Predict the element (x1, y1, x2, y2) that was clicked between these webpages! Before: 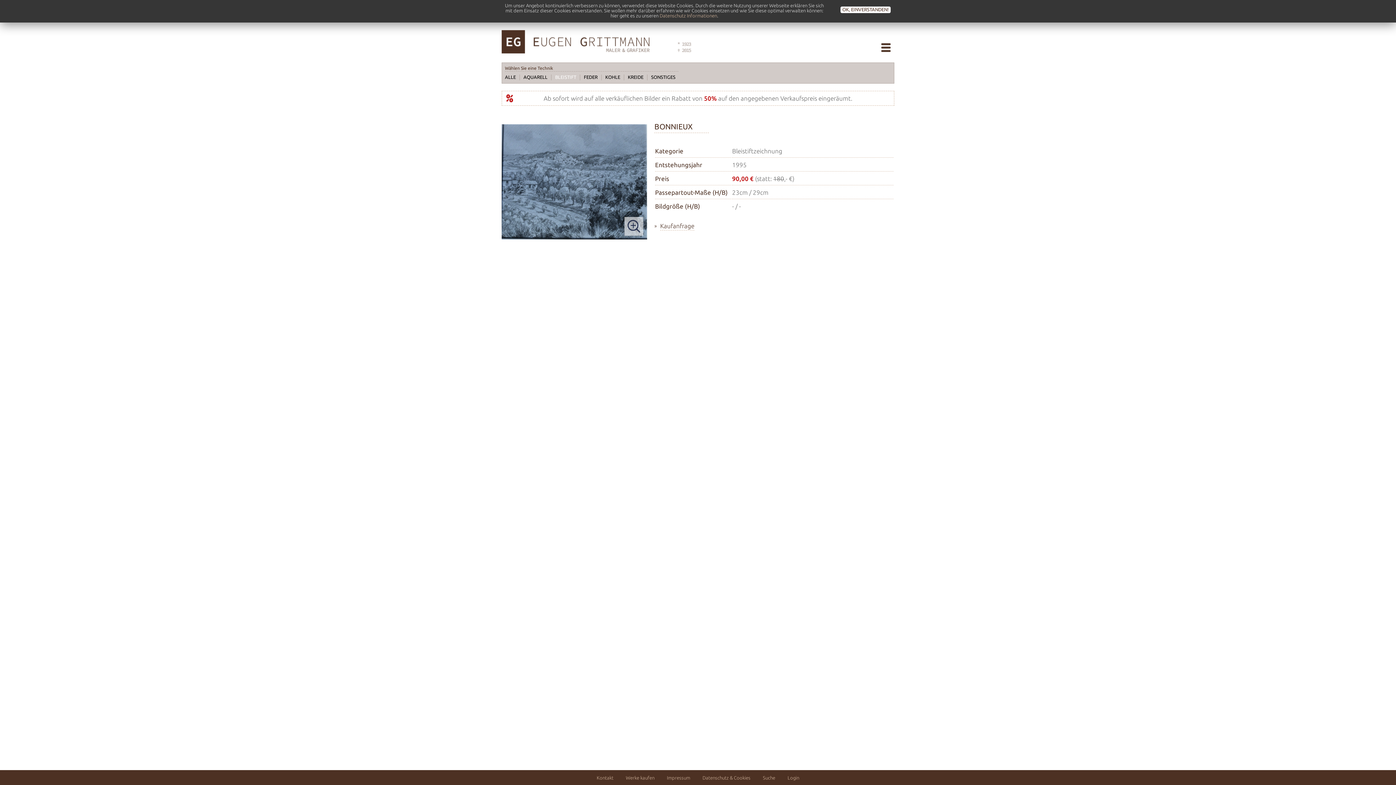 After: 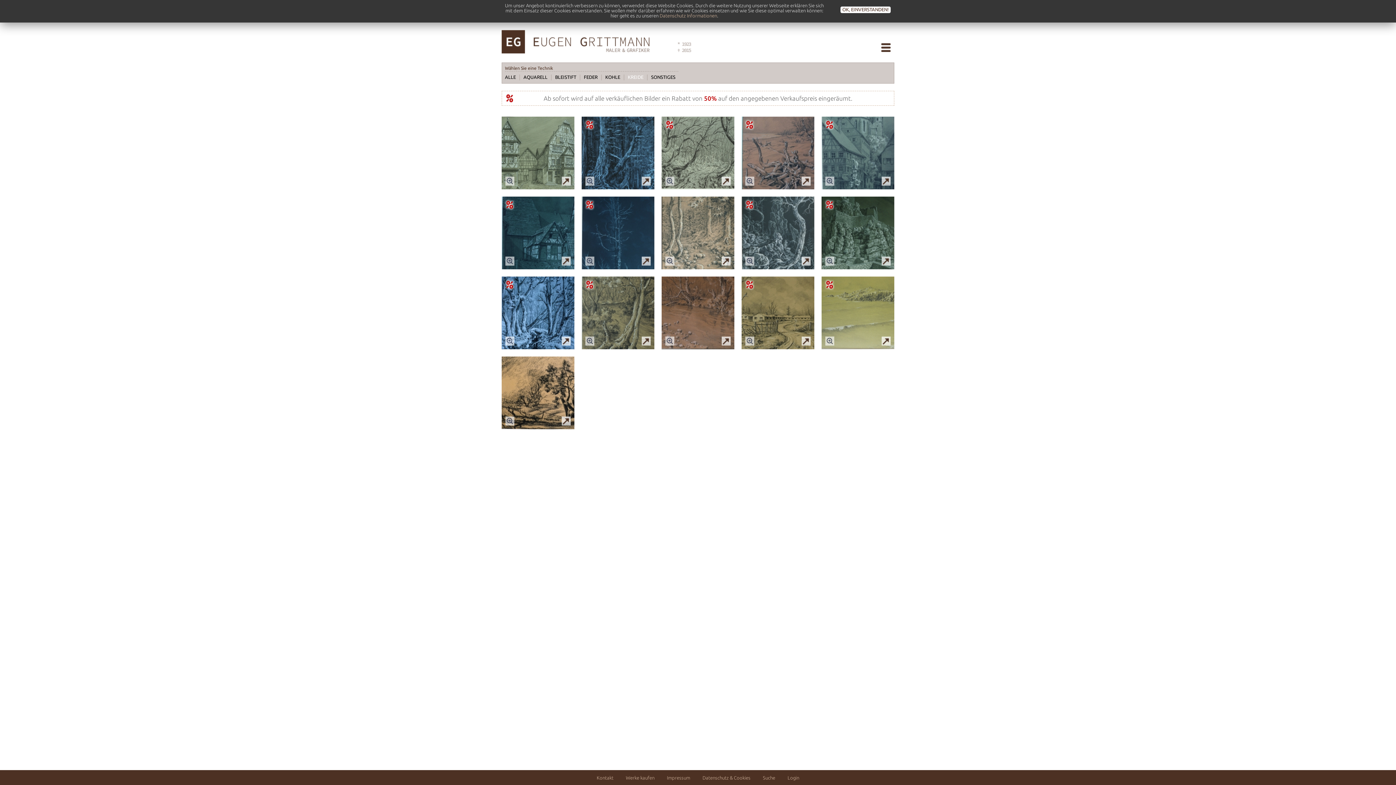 Action: label: KREIDE bbox: (624, 74, 647, 80)